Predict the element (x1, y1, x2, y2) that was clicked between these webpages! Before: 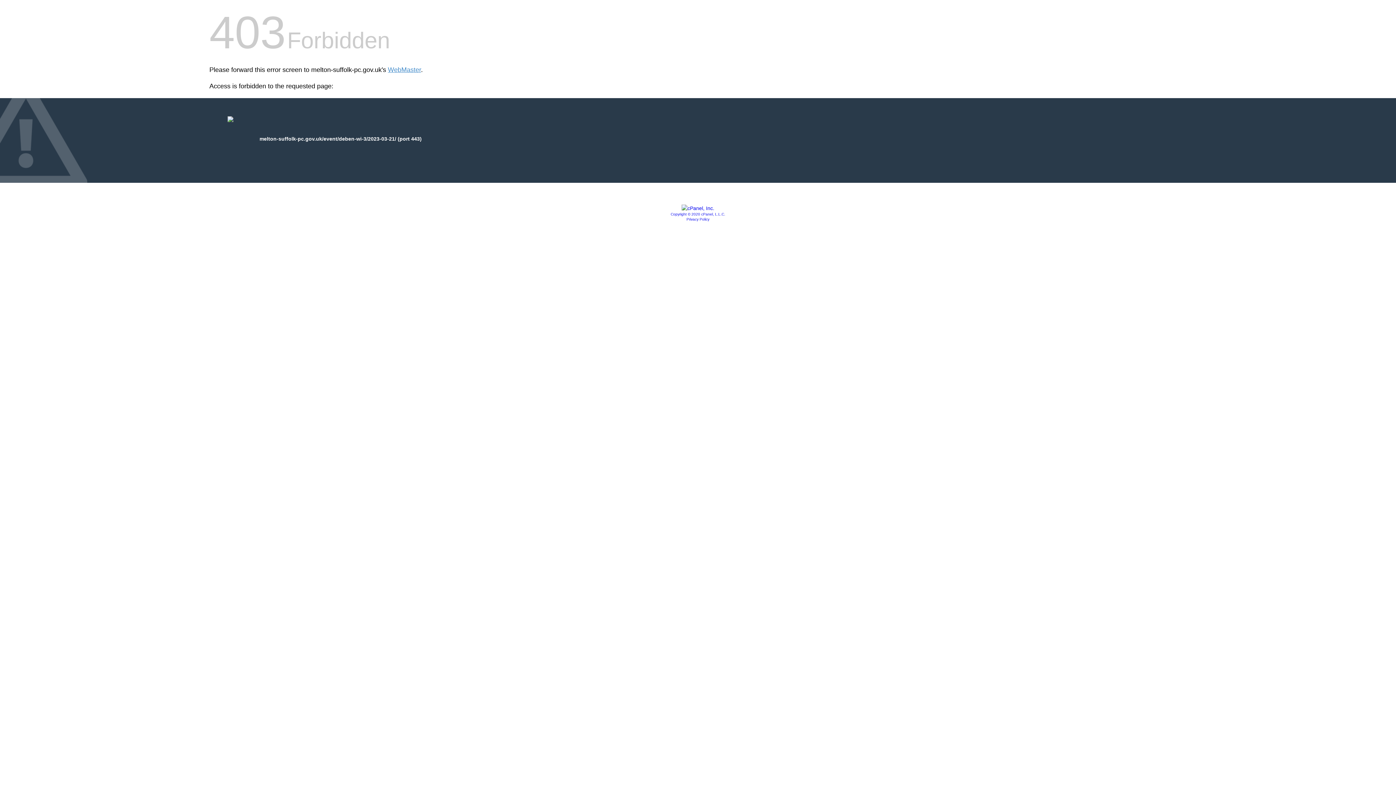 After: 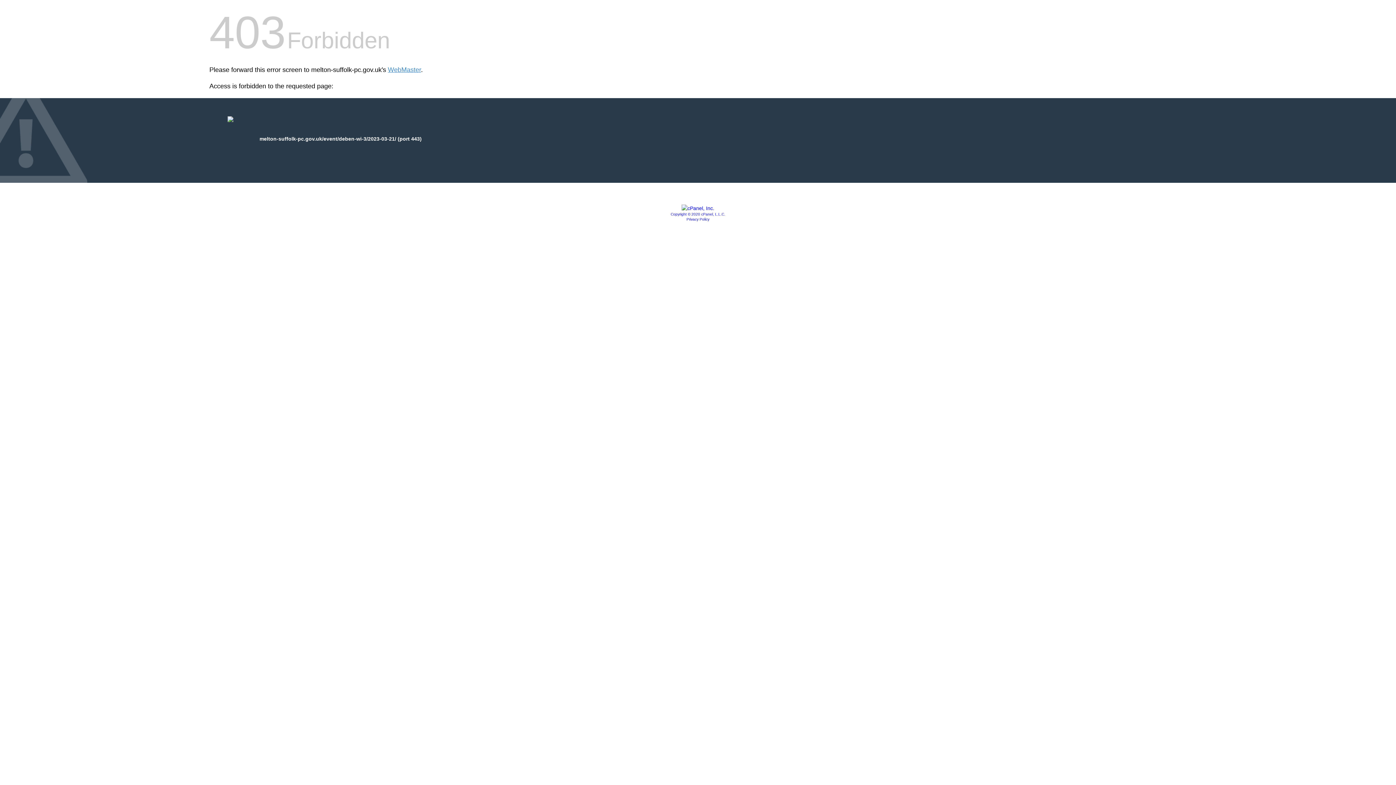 Action: label: Privacy Policy bbox: (686, 217, 709, 221)